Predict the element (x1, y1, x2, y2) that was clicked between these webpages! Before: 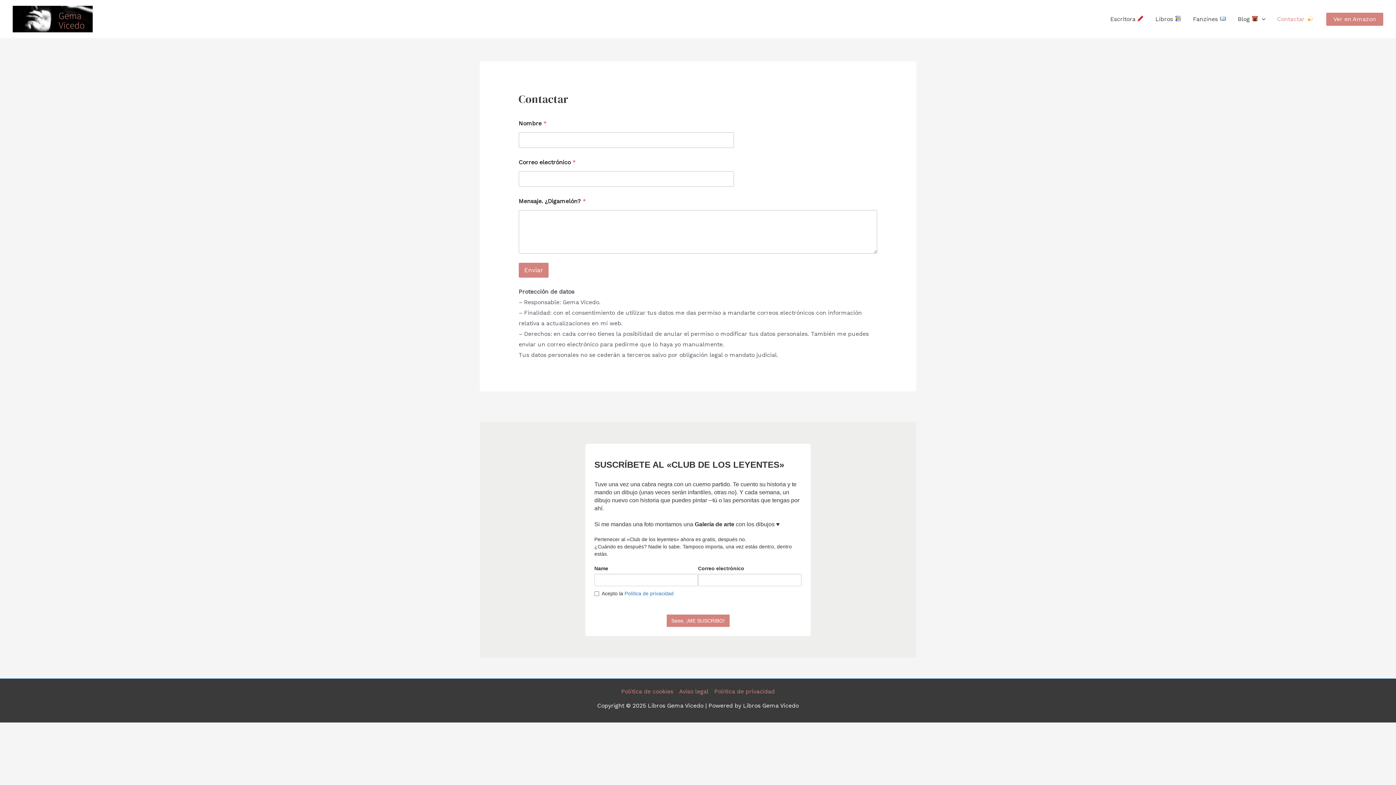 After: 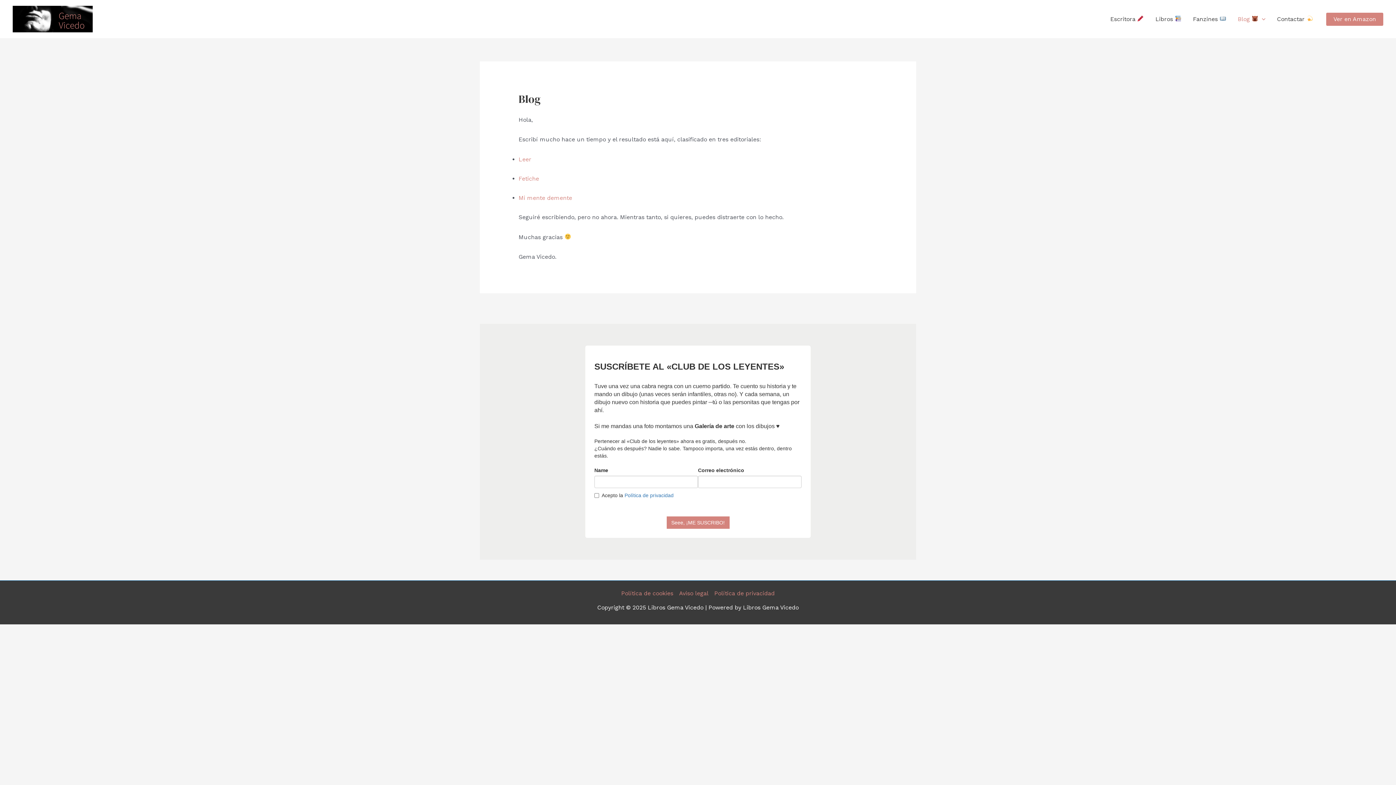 Action: label: Blog  bbox: (1232, 6, 1271, 31)